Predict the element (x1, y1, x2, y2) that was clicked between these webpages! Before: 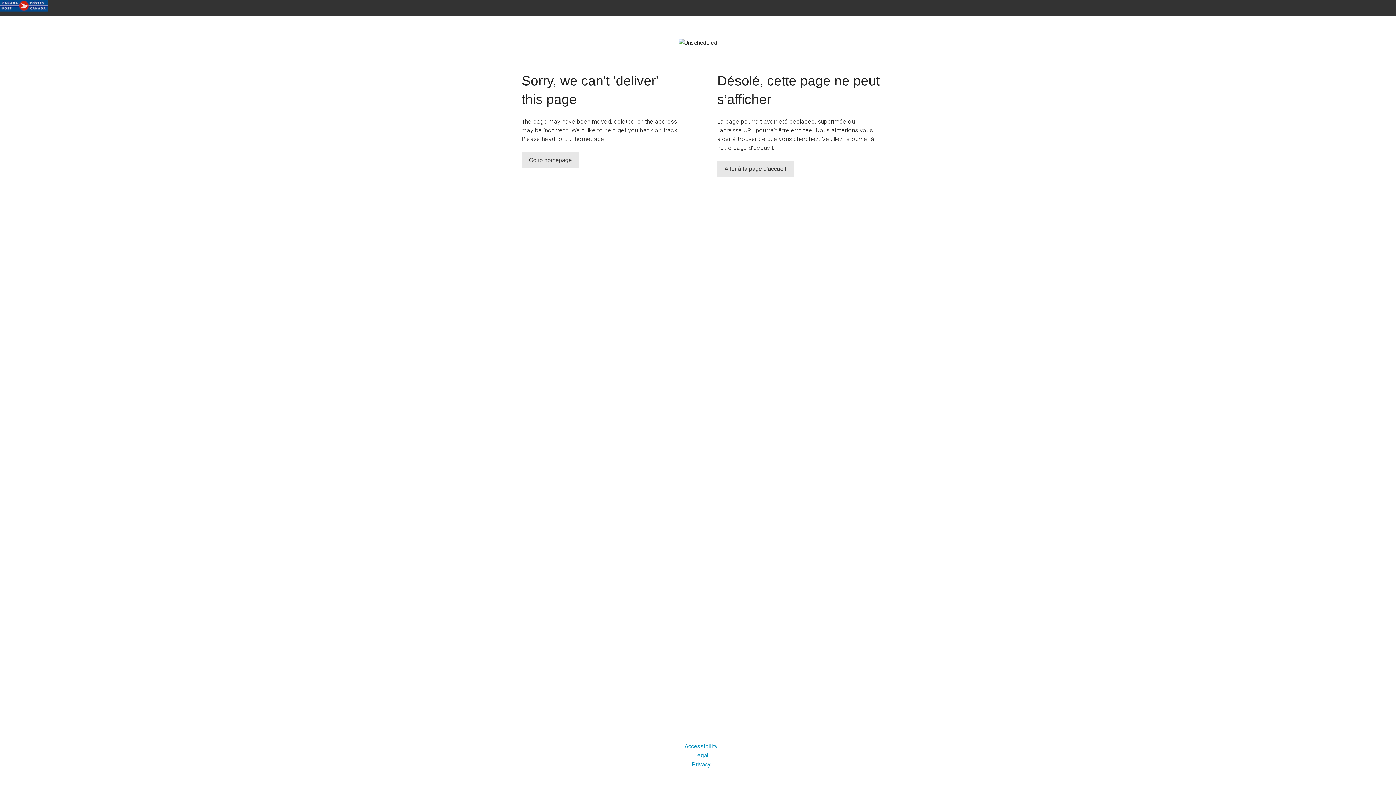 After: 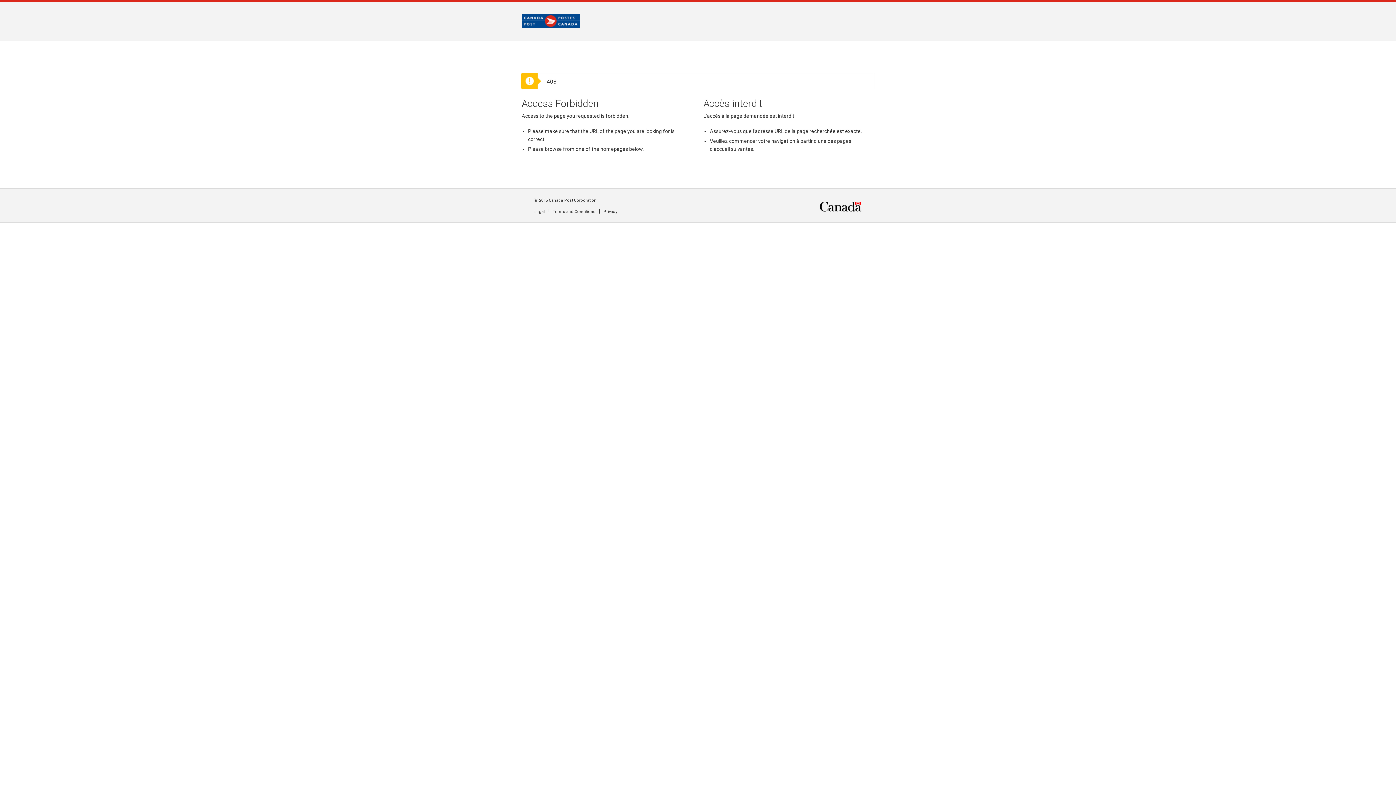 Action: bbox: (691, 761, 710, 768) label: Privacy